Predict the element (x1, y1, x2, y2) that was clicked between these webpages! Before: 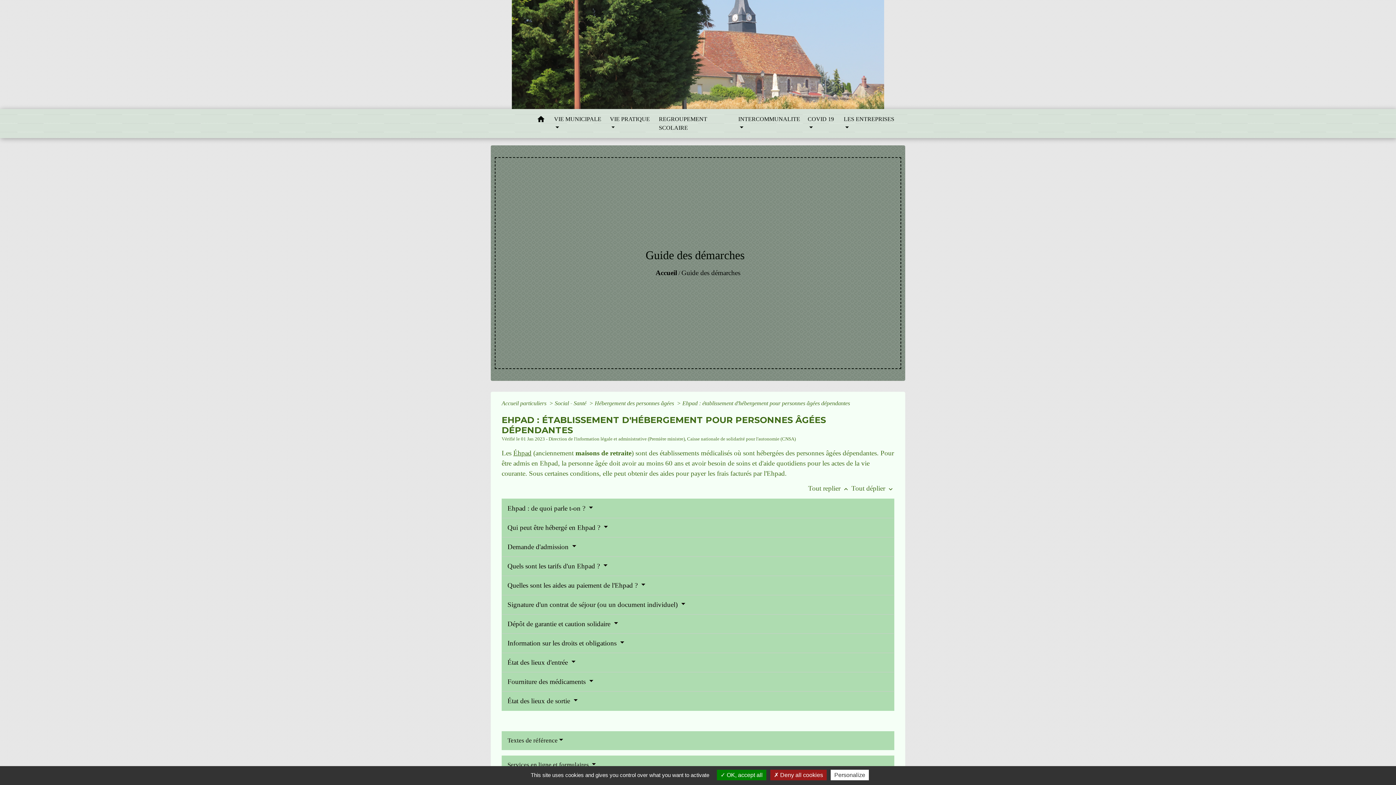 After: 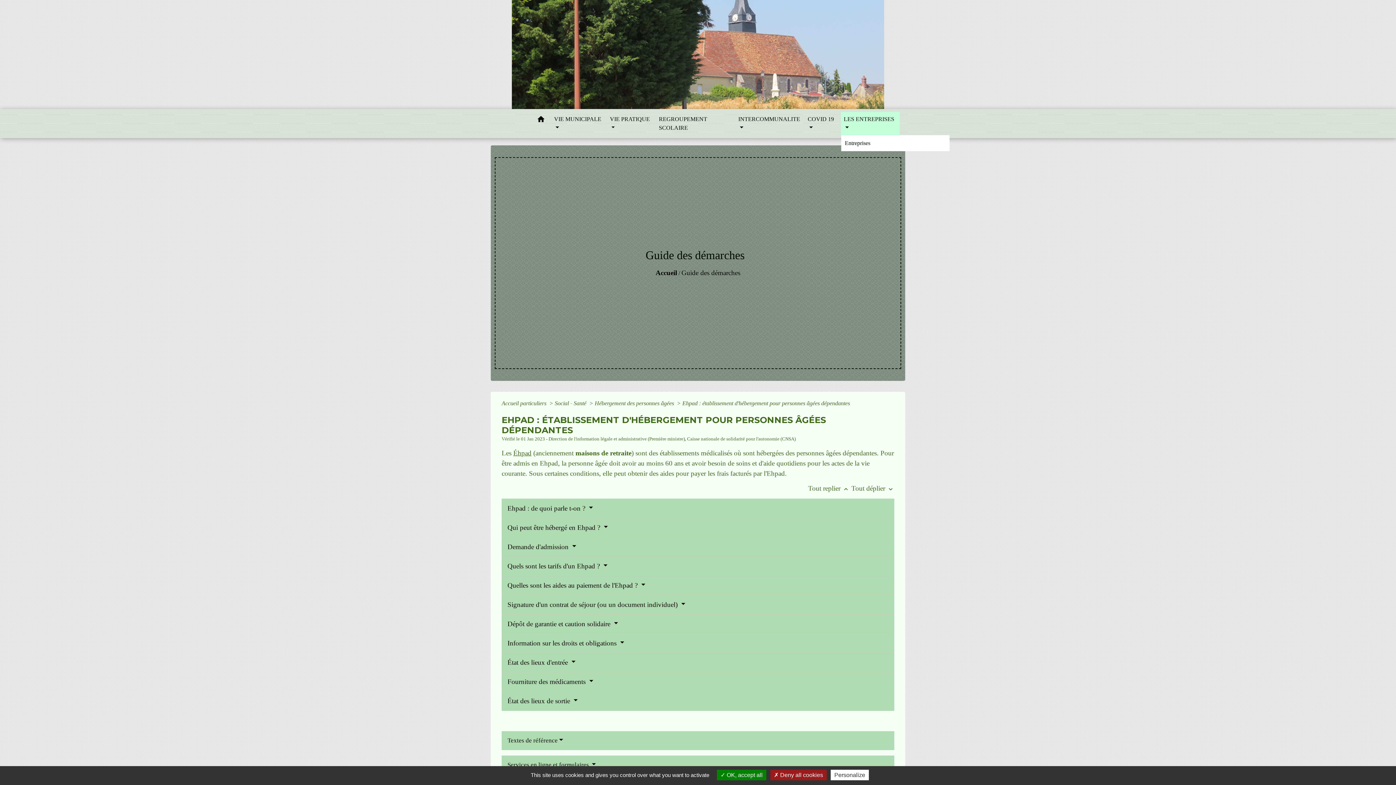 Action: bbox: (841, 112, 899, 135) label: LES ENTREPRISES 